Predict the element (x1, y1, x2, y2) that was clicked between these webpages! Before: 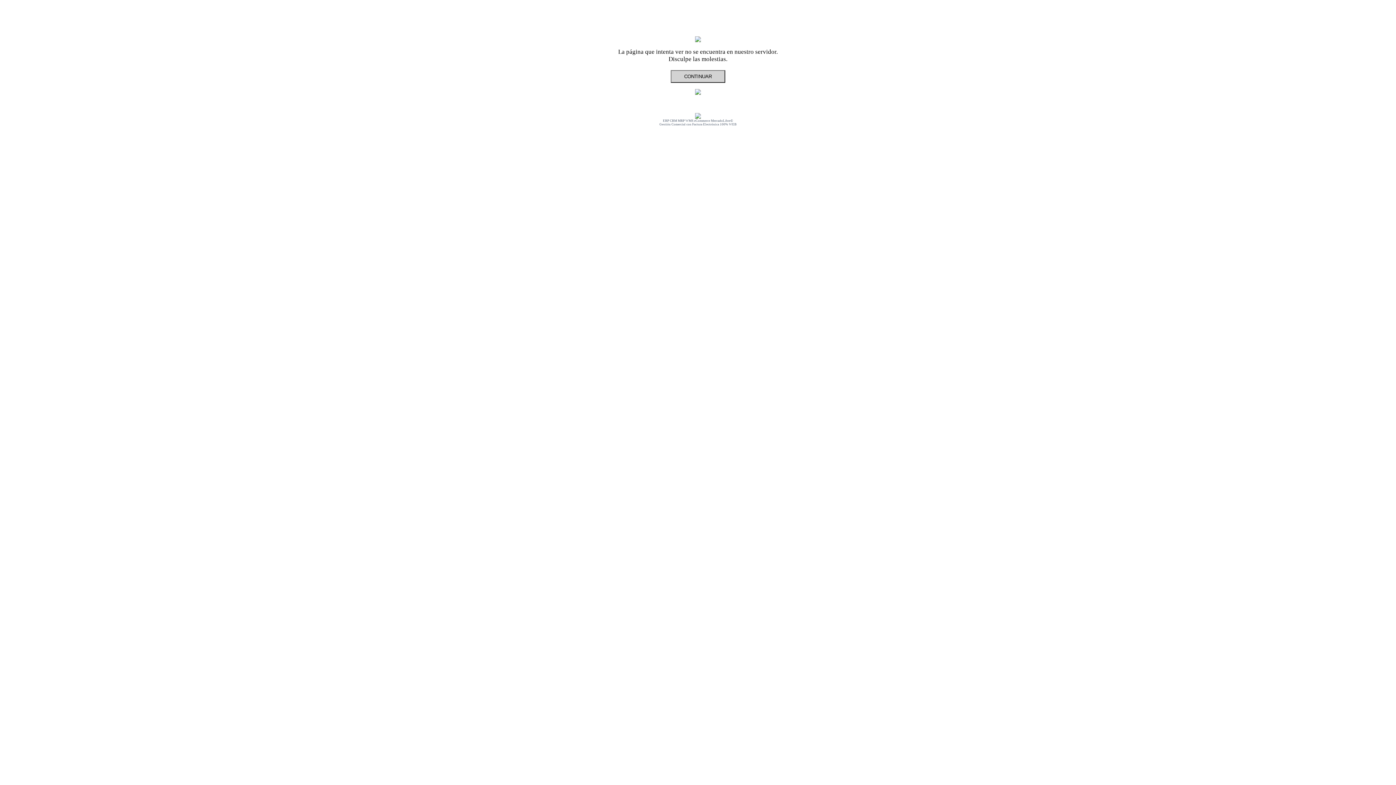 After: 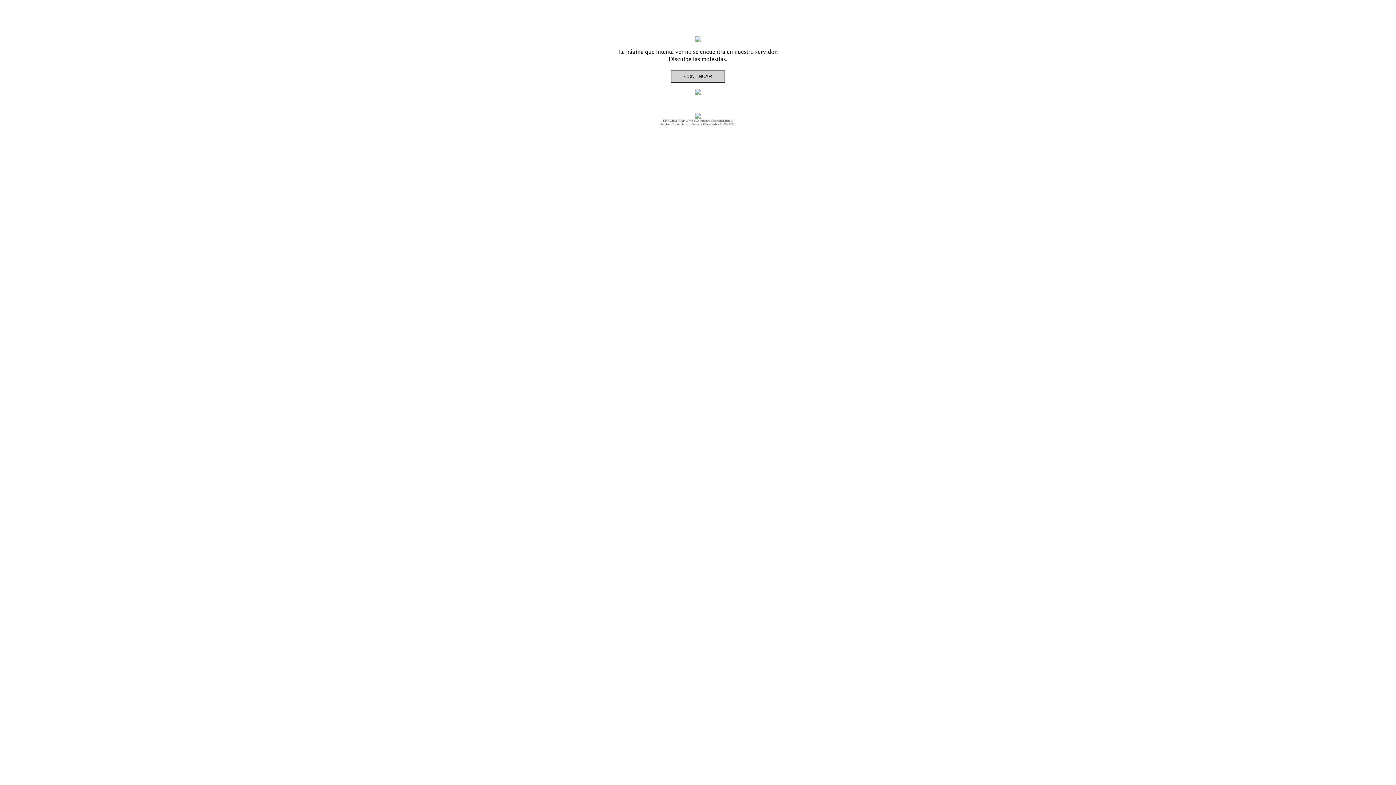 Action: bbox: (695, 116, 701, 119)